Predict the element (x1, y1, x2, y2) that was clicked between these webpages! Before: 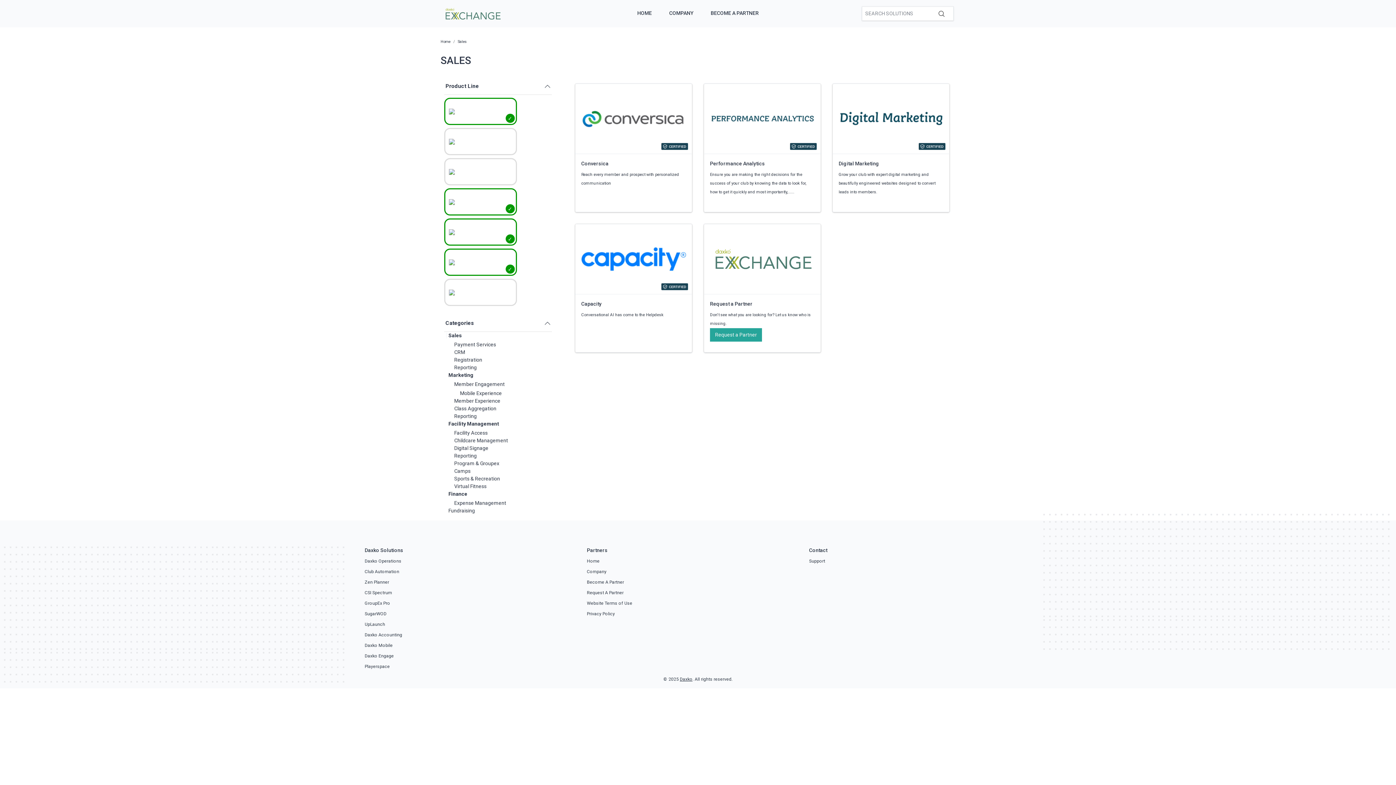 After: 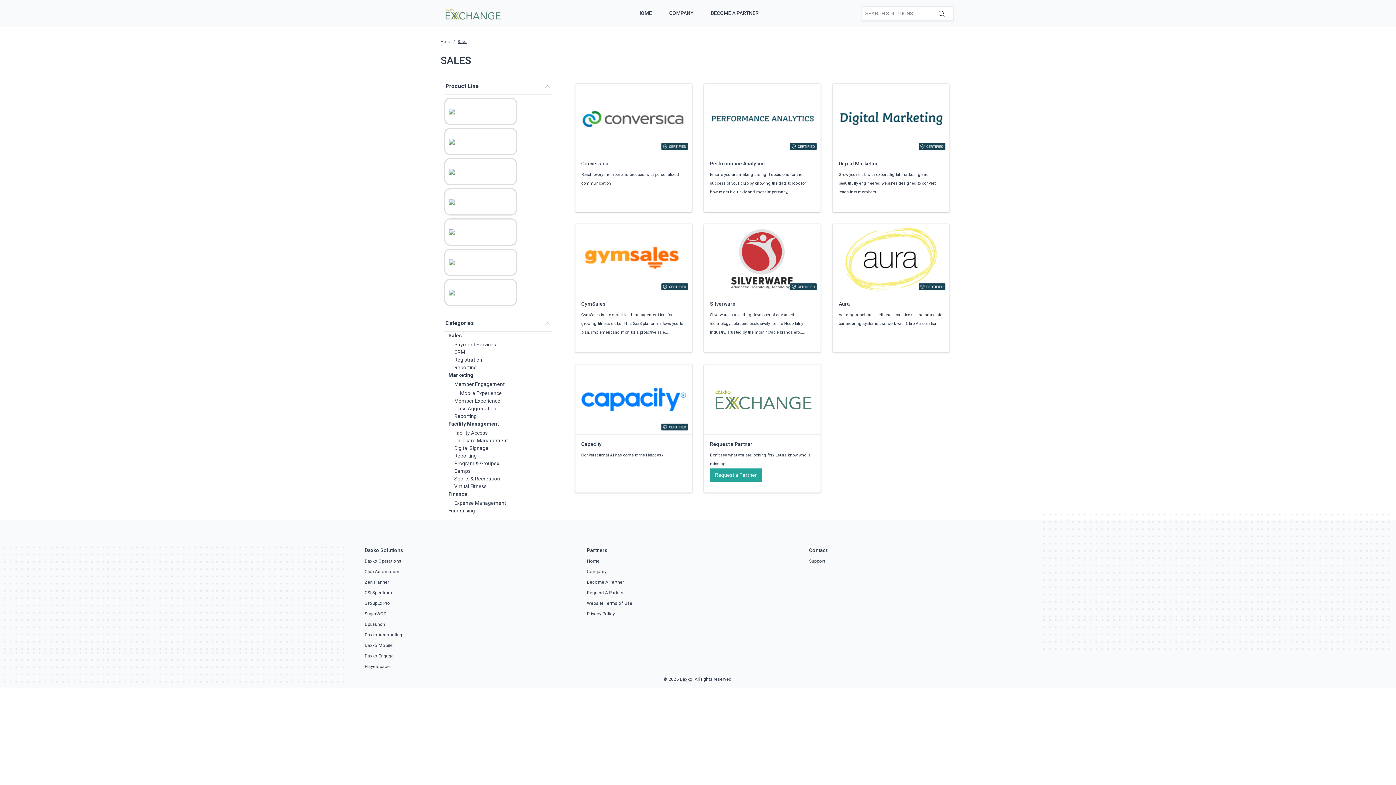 Action: label: Sales bbox: (457, 39, 466, 44)